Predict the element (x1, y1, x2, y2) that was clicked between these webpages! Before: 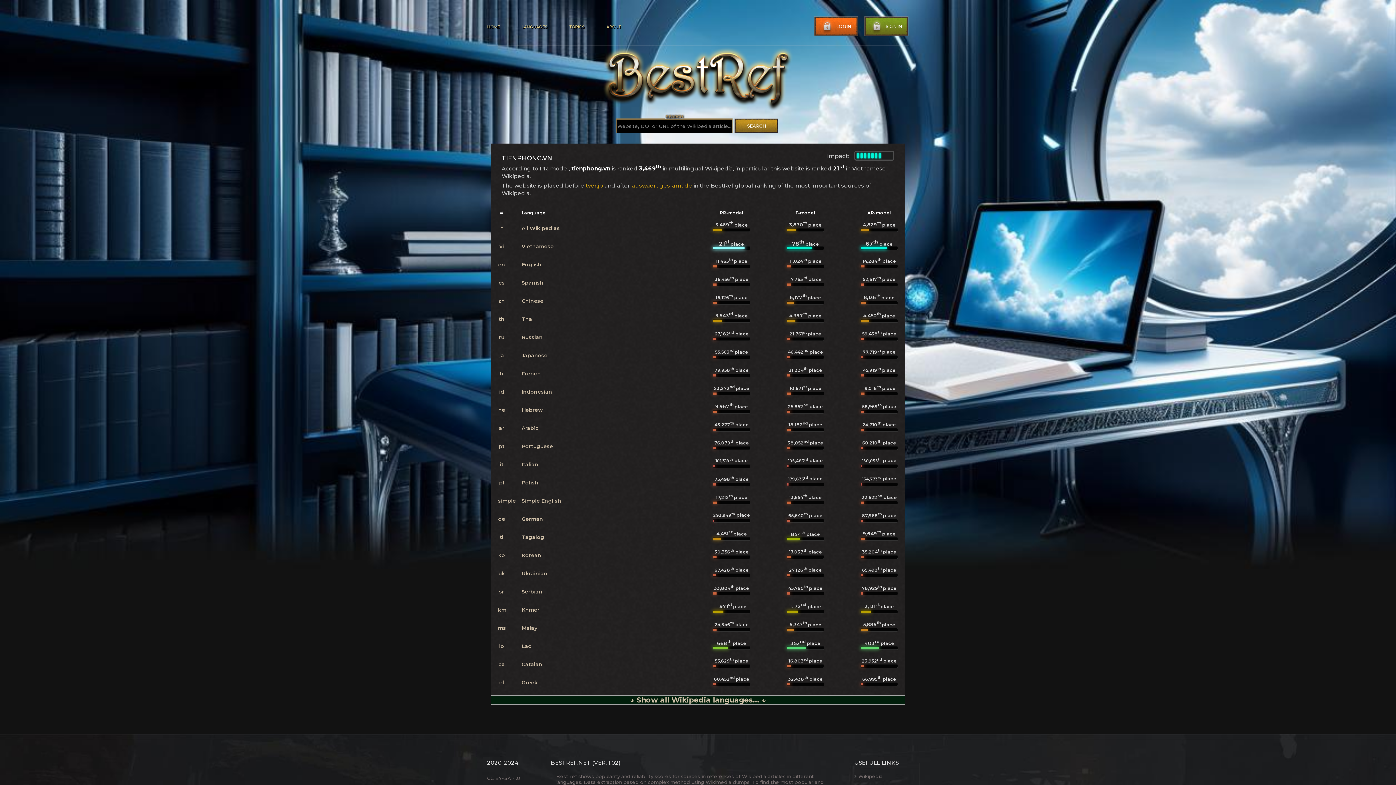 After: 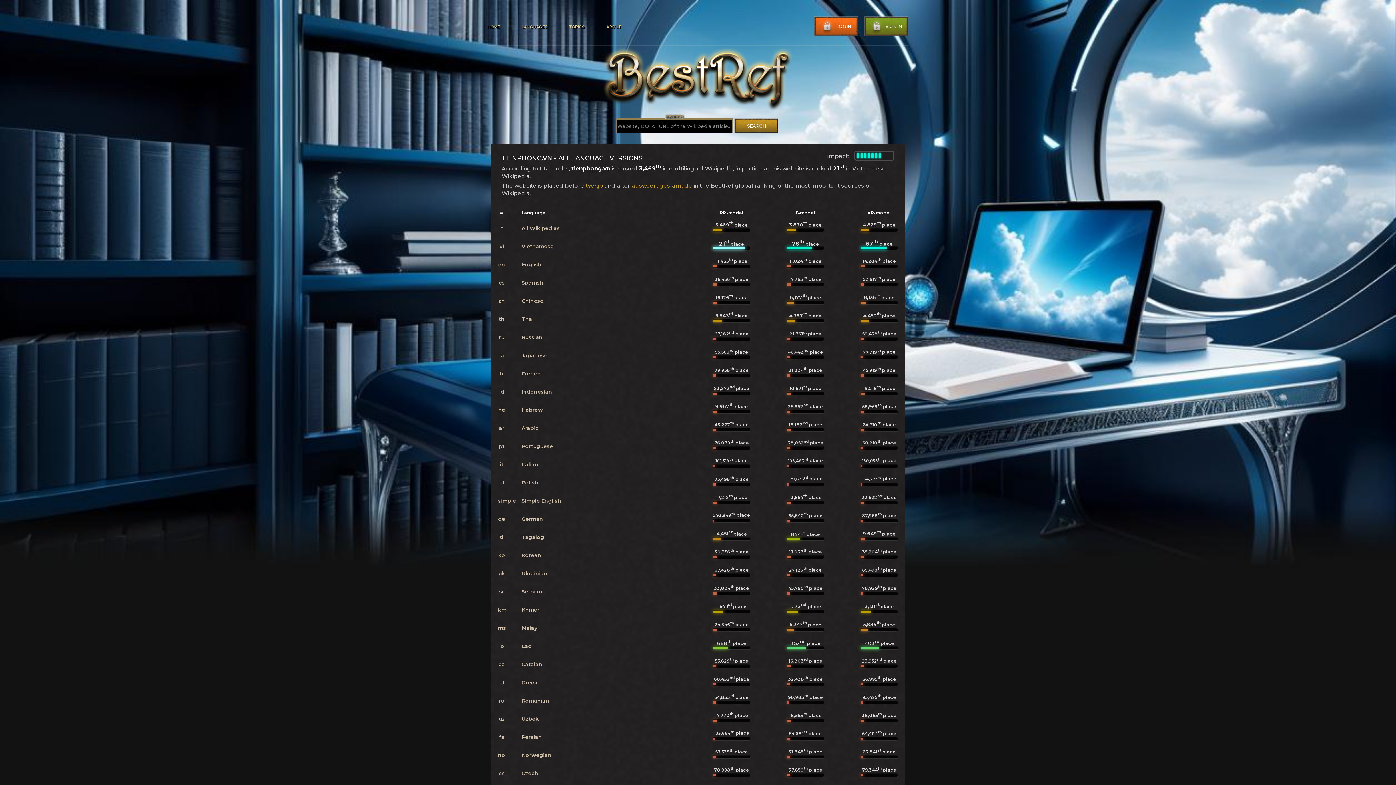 Action: bbox: (630, 696, 766, 704) label: ↓ Show all Wikipedia languages... ↓